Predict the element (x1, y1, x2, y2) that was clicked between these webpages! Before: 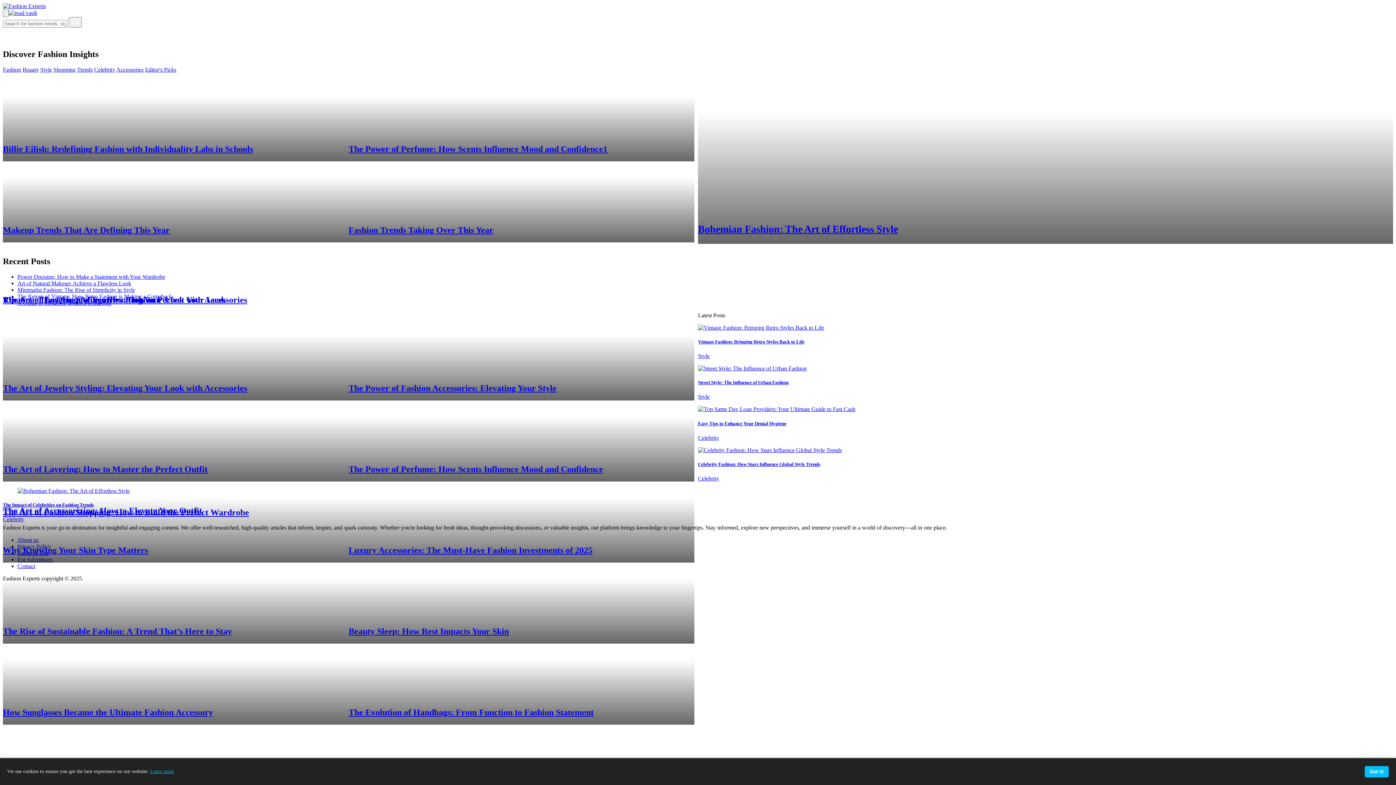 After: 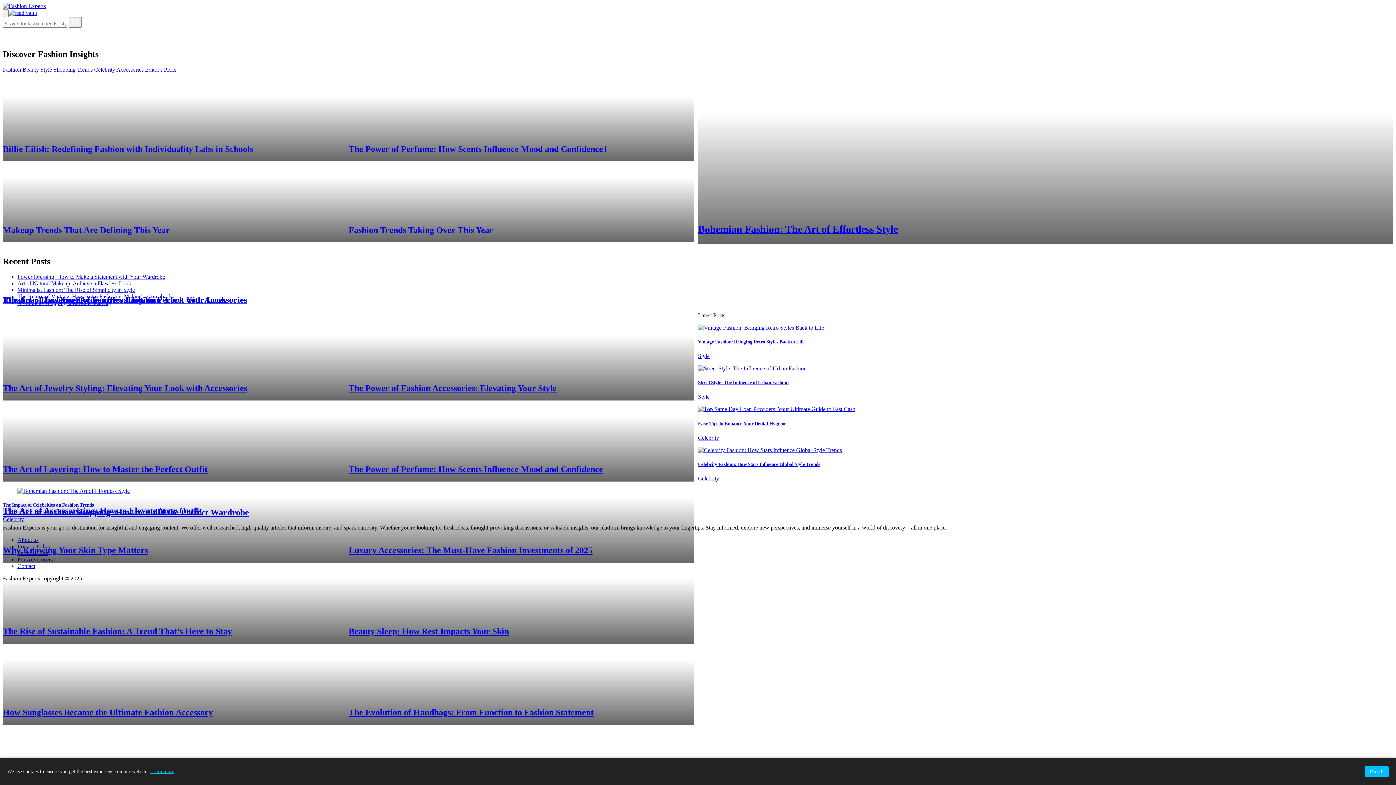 Action: bbox: (698, 447, 842, 453)